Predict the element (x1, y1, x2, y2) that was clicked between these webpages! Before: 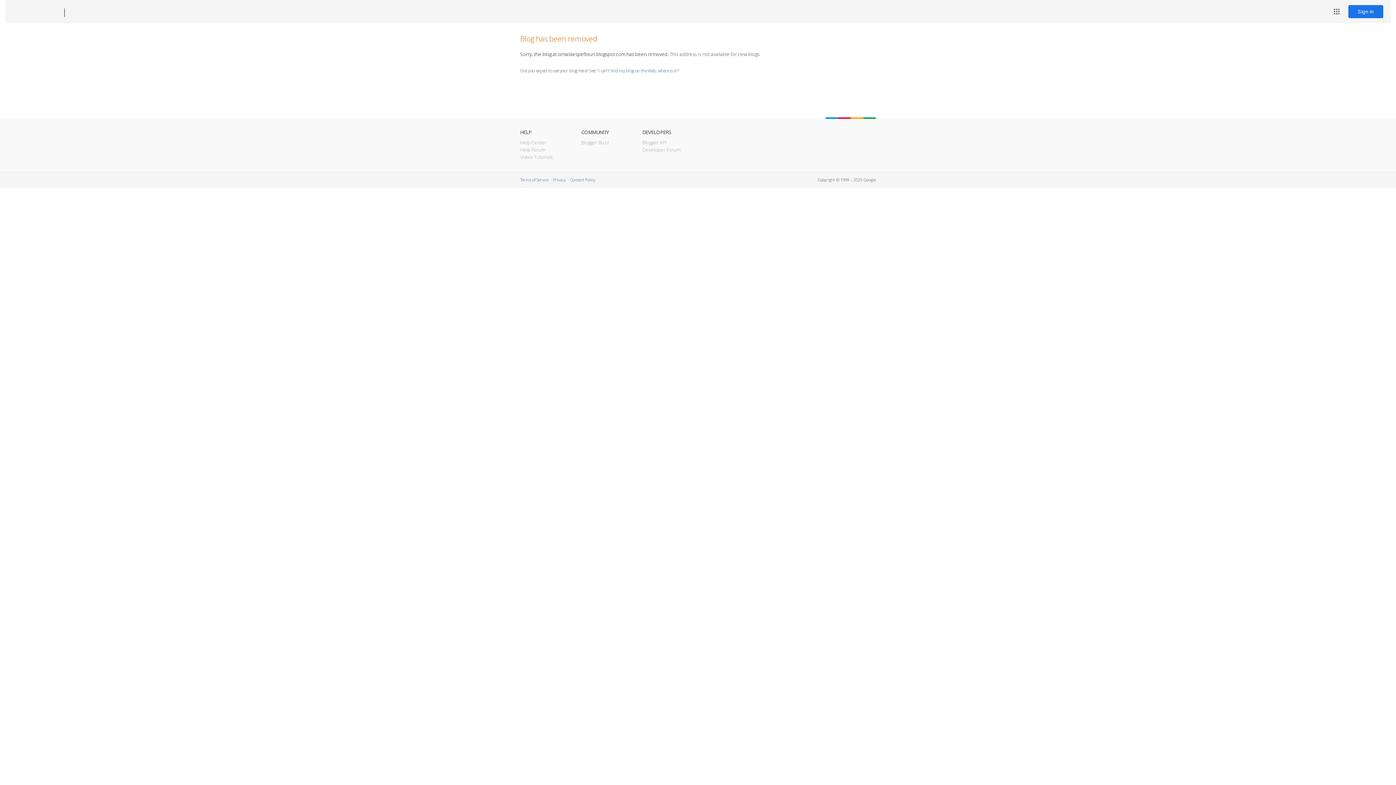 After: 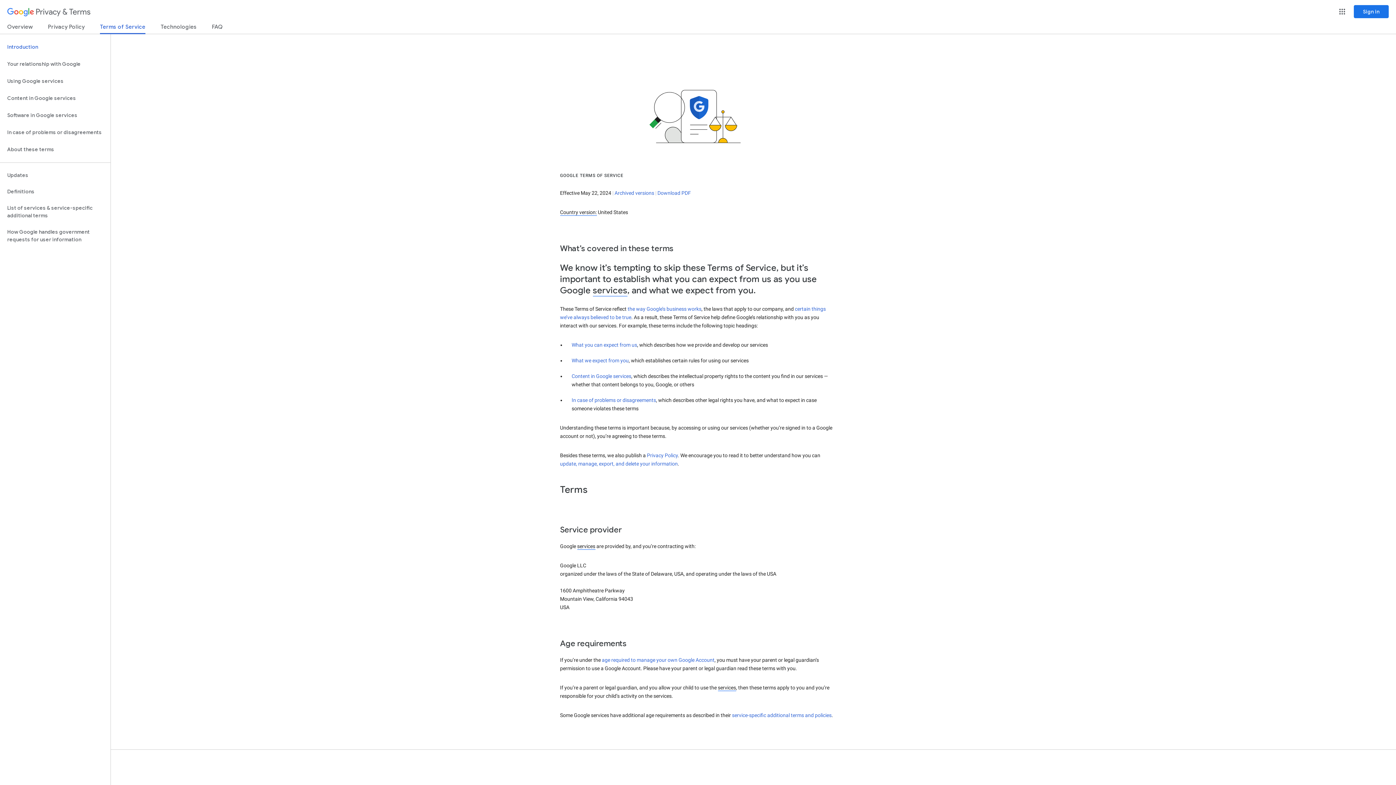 Action: label: Terms of Service bbox: (520, 177, 548, 182)